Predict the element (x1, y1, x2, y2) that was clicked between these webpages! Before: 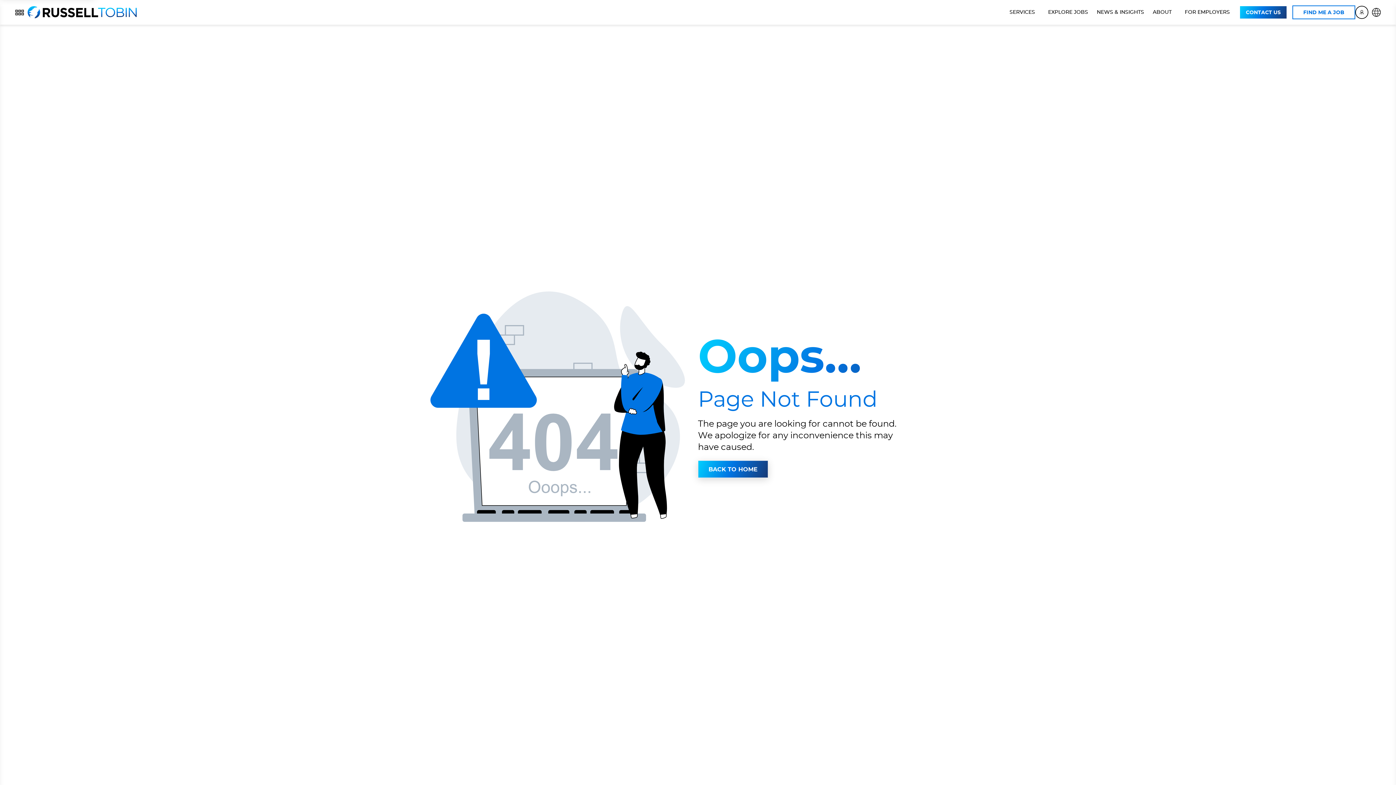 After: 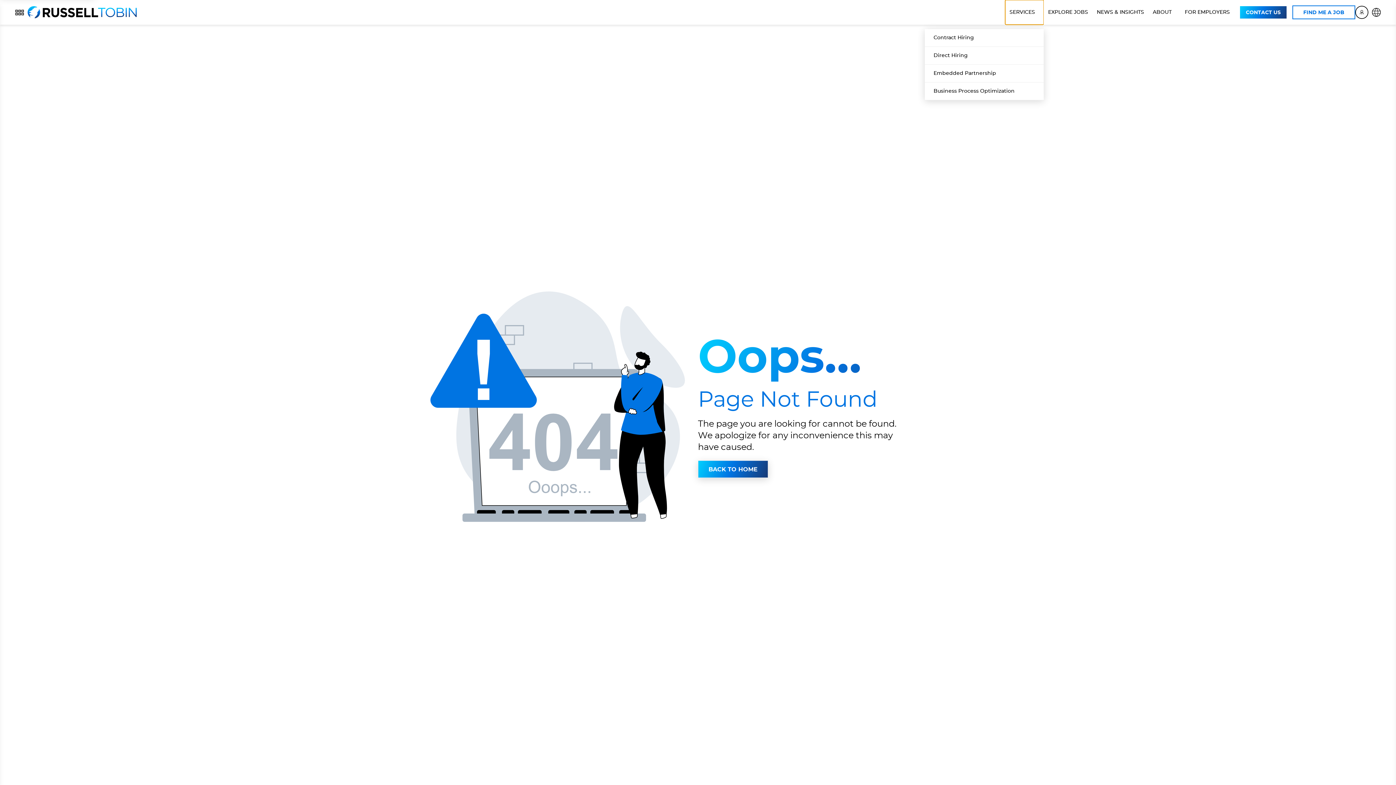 Action: bbox: (1005, 0, 1044, 24) label: SERVICES